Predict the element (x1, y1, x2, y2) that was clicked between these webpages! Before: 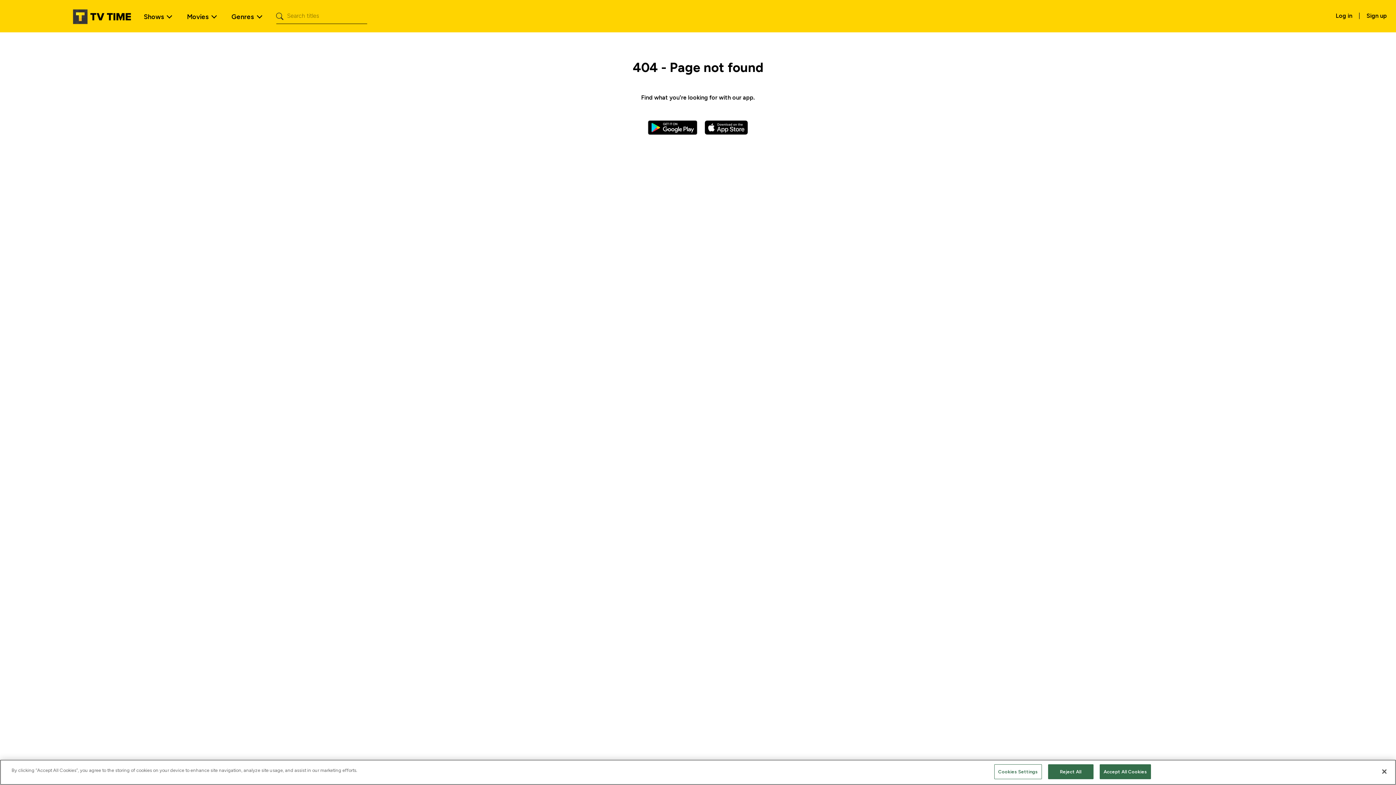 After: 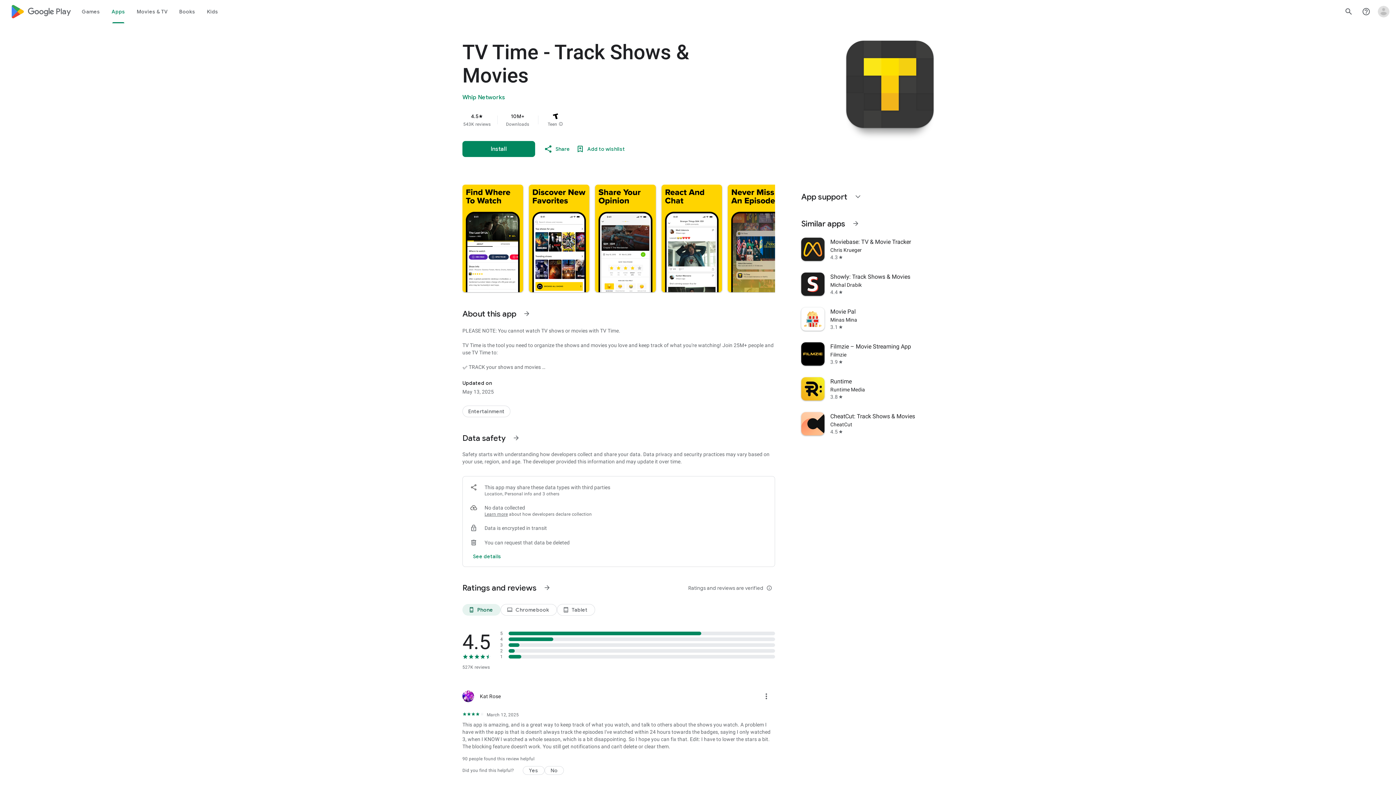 Action: bbox: (648, 123, 697, 130)